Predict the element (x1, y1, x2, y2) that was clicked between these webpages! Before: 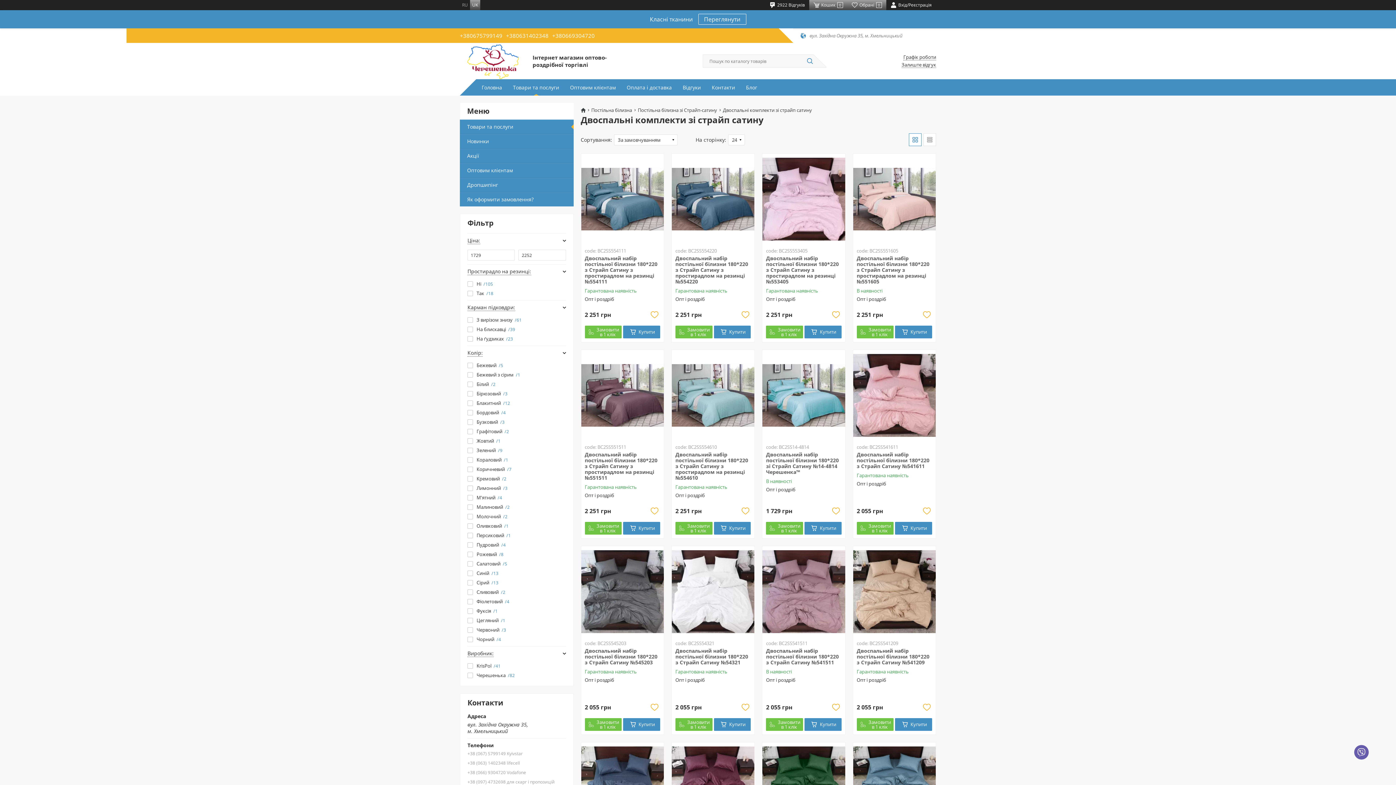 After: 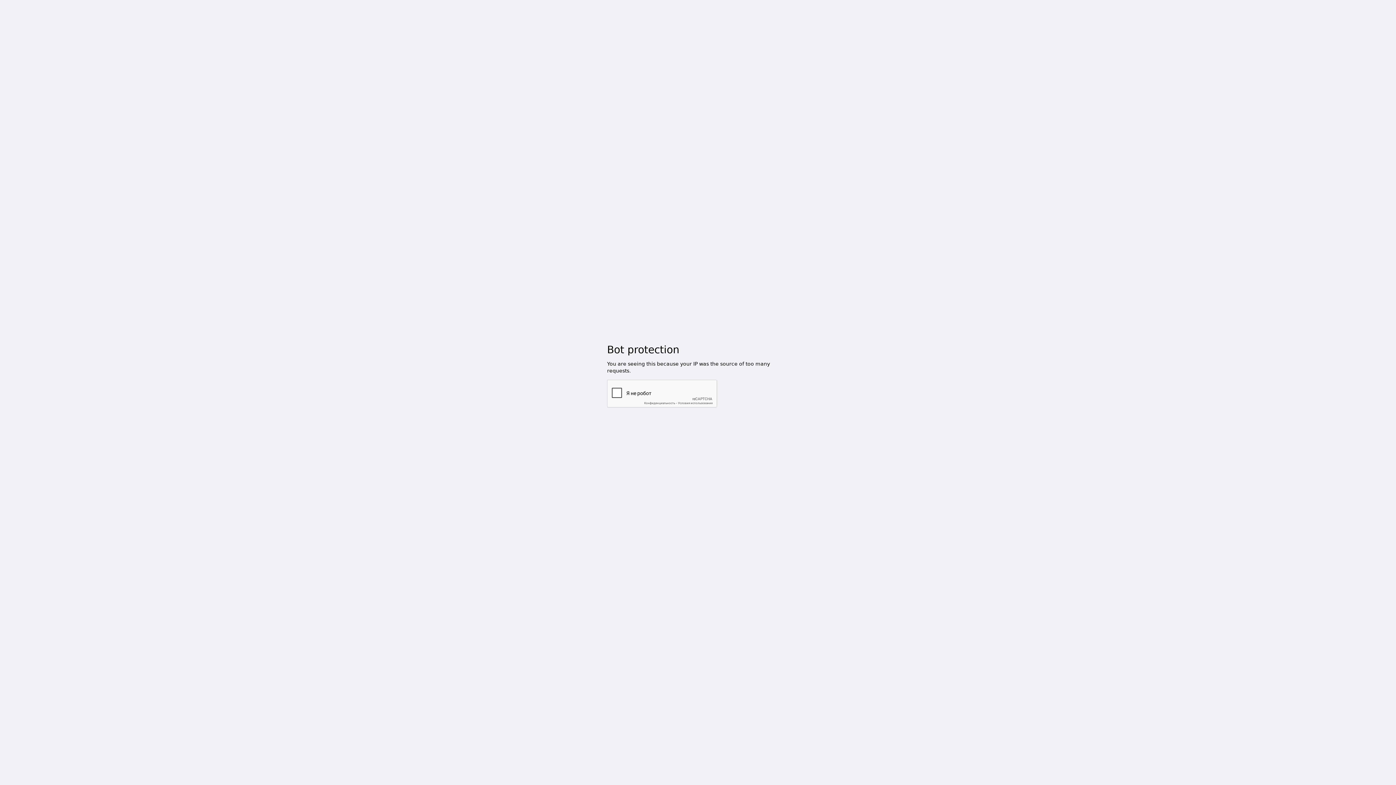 Action: bbox: (765, 0, 809, 10) label: 2922 Відгуків